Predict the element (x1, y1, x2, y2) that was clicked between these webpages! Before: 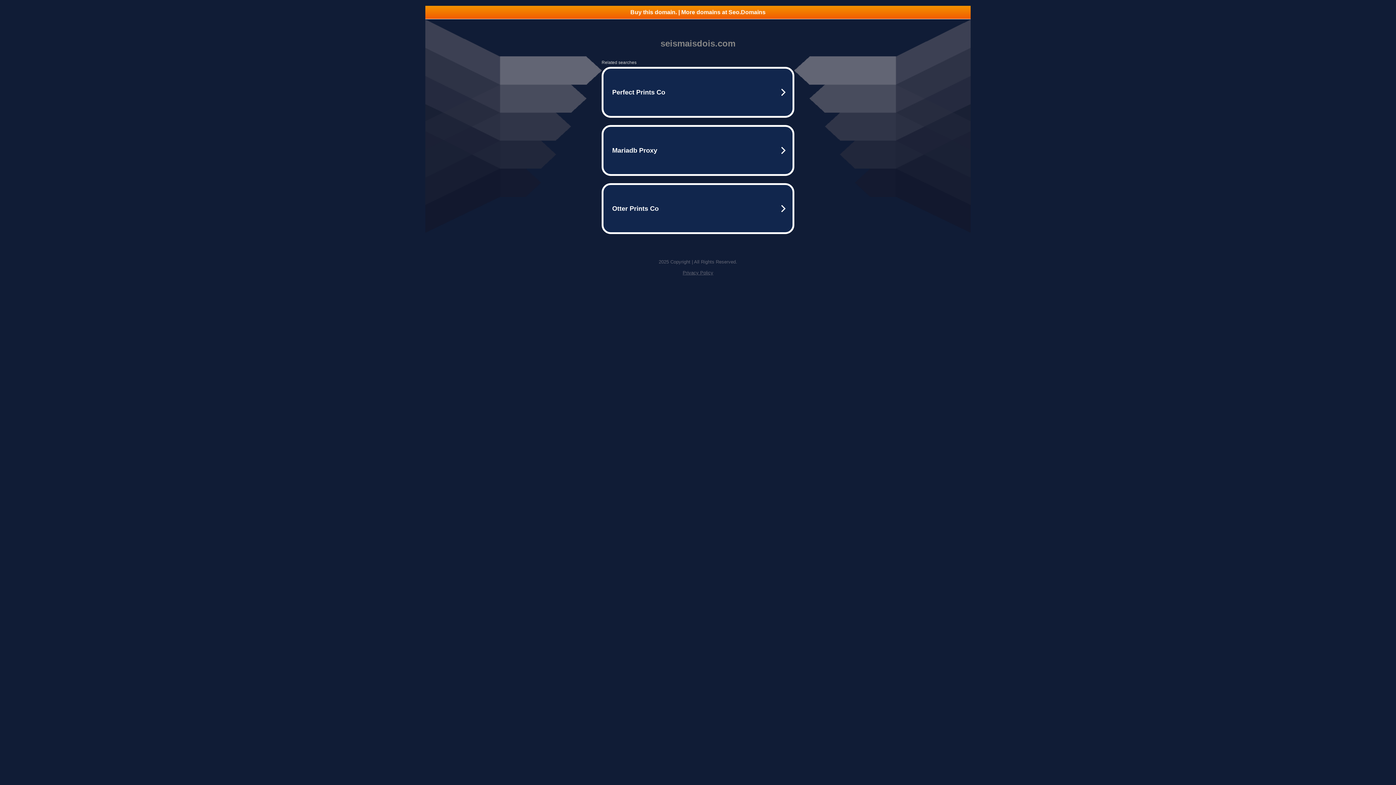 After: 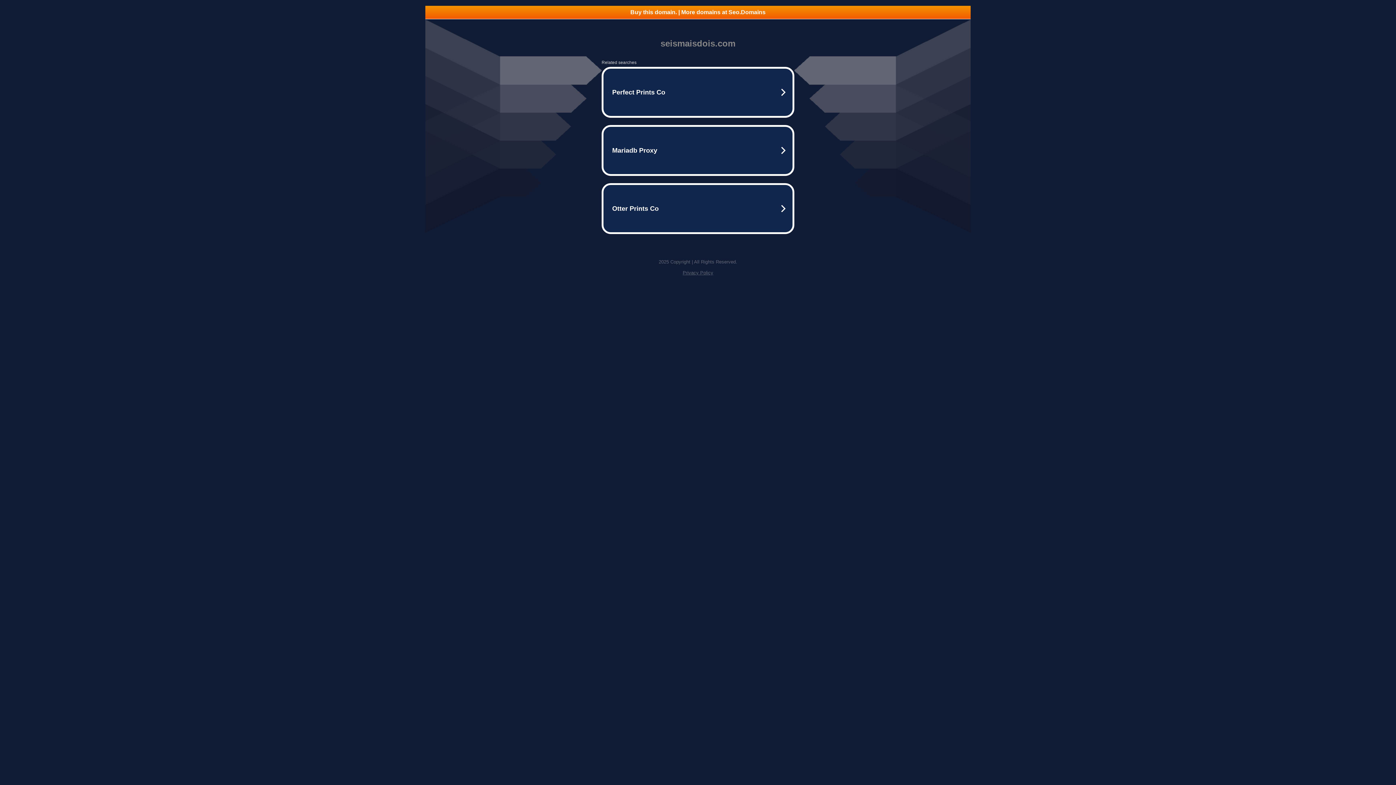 Action: label: Buy this domain. | More domains at Seo.Domains bbox: (425, 5, 970, 18)